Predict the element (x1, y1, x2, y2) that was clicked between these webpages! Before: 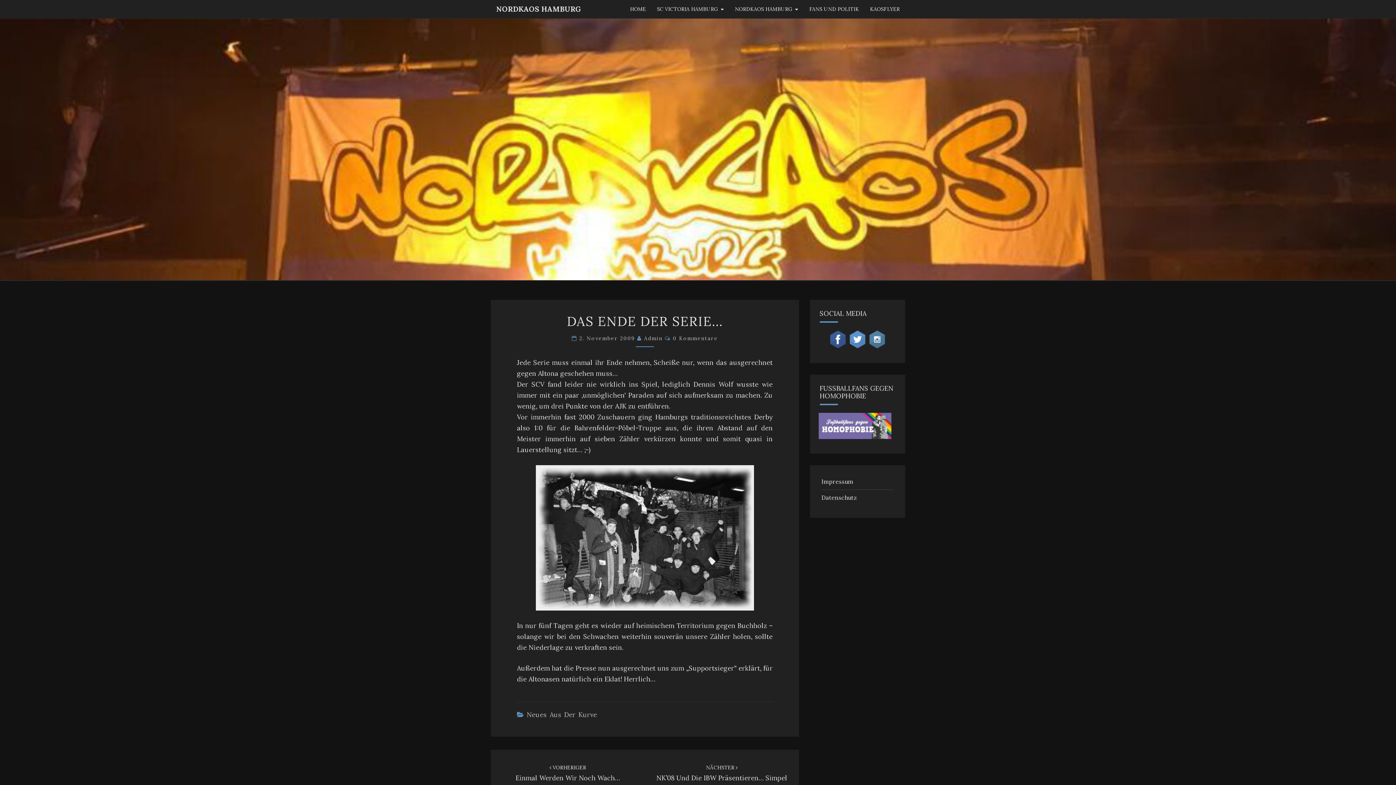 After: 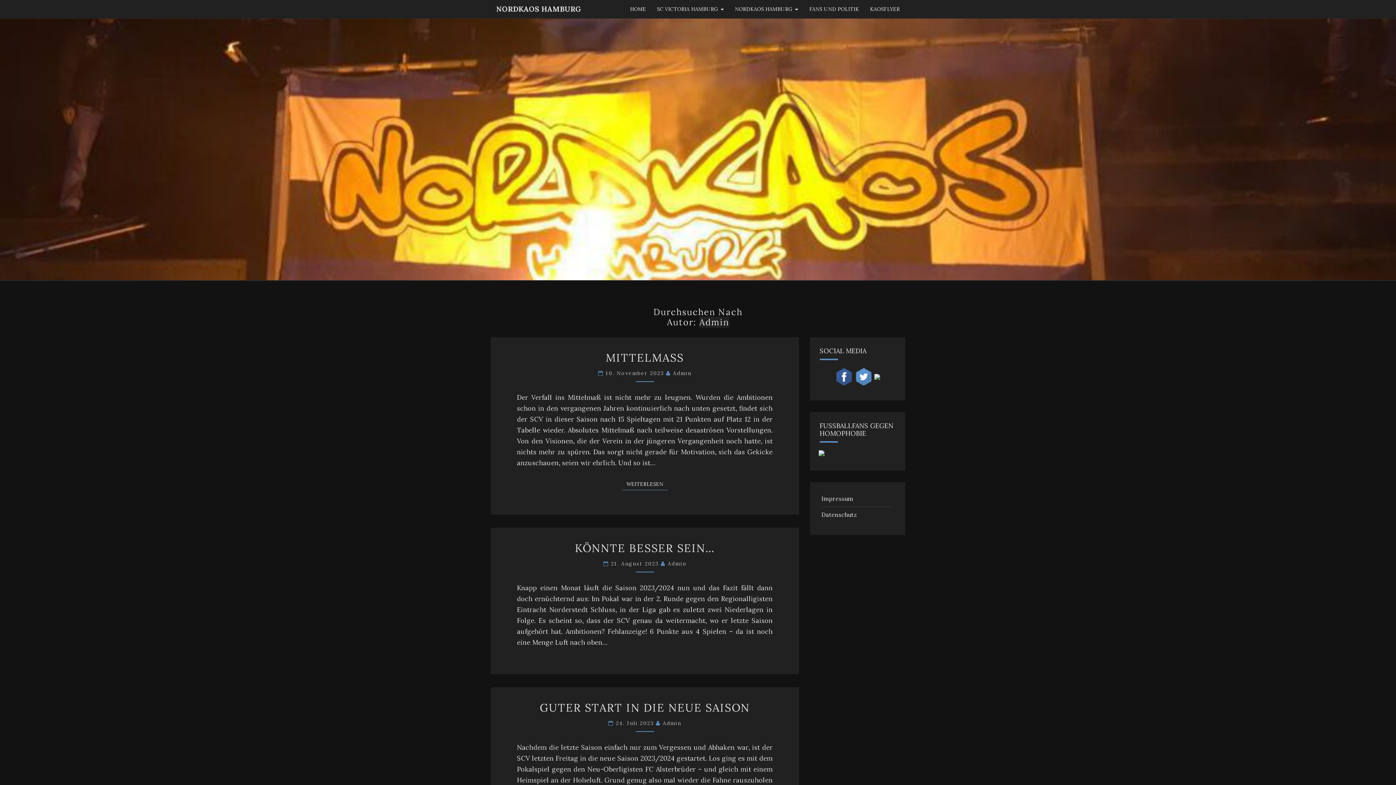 Action: bbox: (644, 335, 662, 341) label: Admin